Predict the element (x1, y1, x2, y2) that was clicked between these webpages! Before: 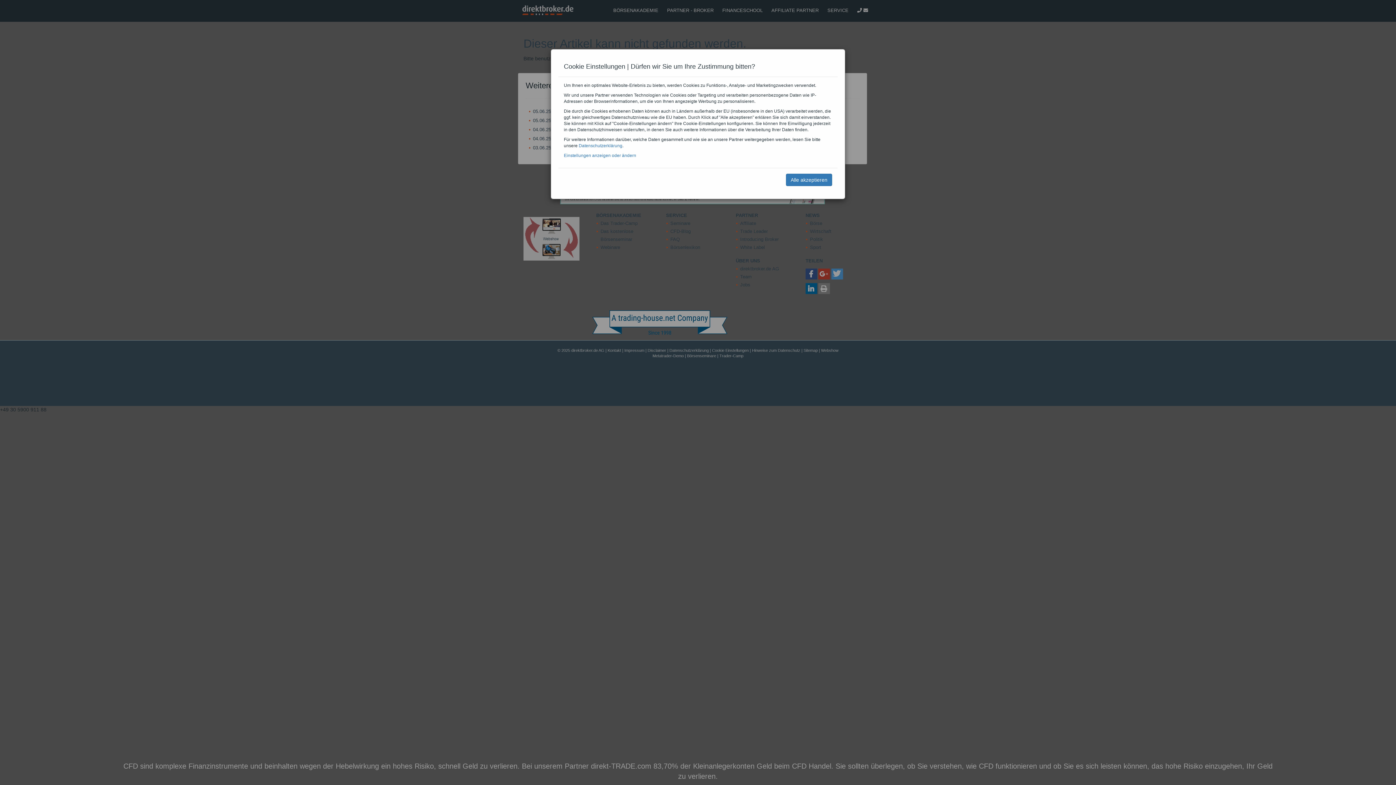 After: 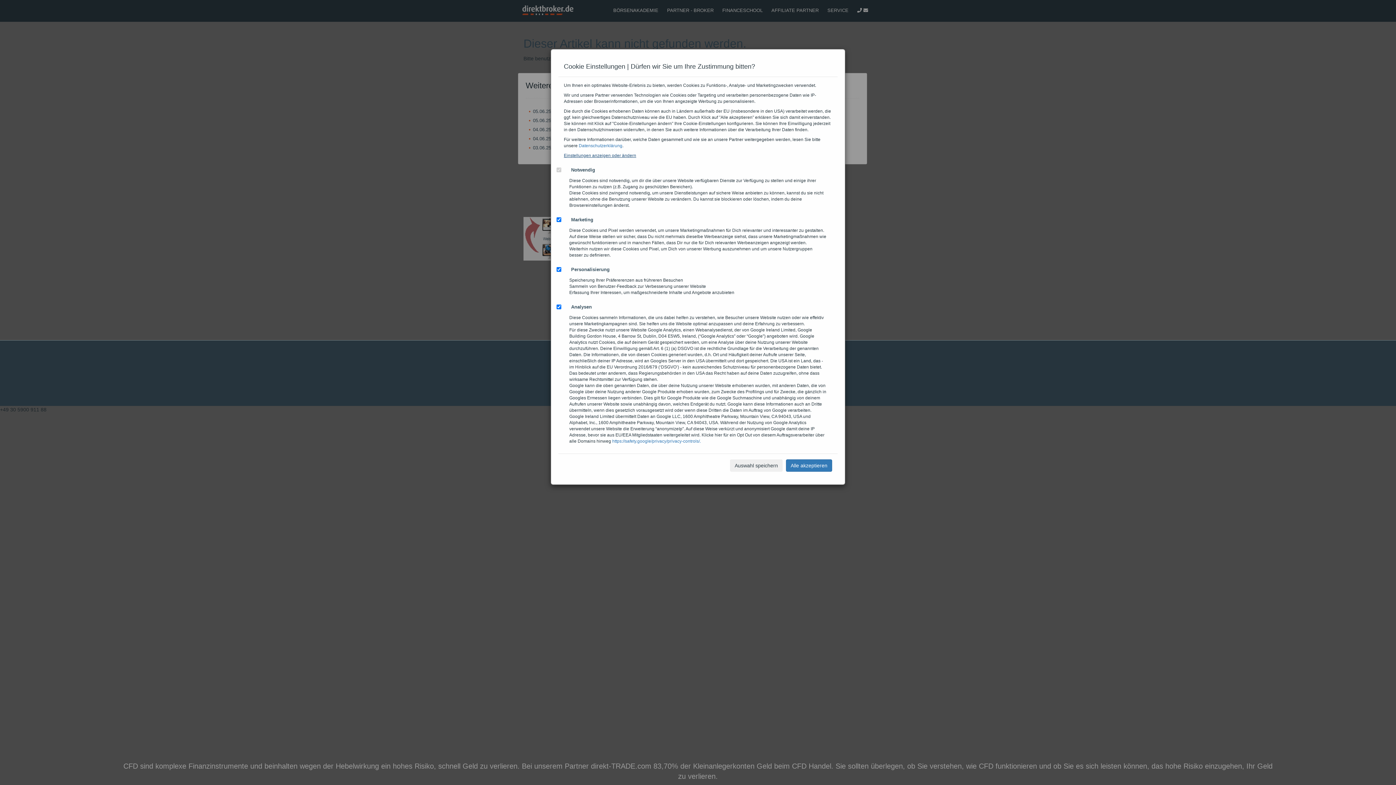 Action: label: Einstellungen anzeigen oder ändern bbox: (564, 153, 636, 158)